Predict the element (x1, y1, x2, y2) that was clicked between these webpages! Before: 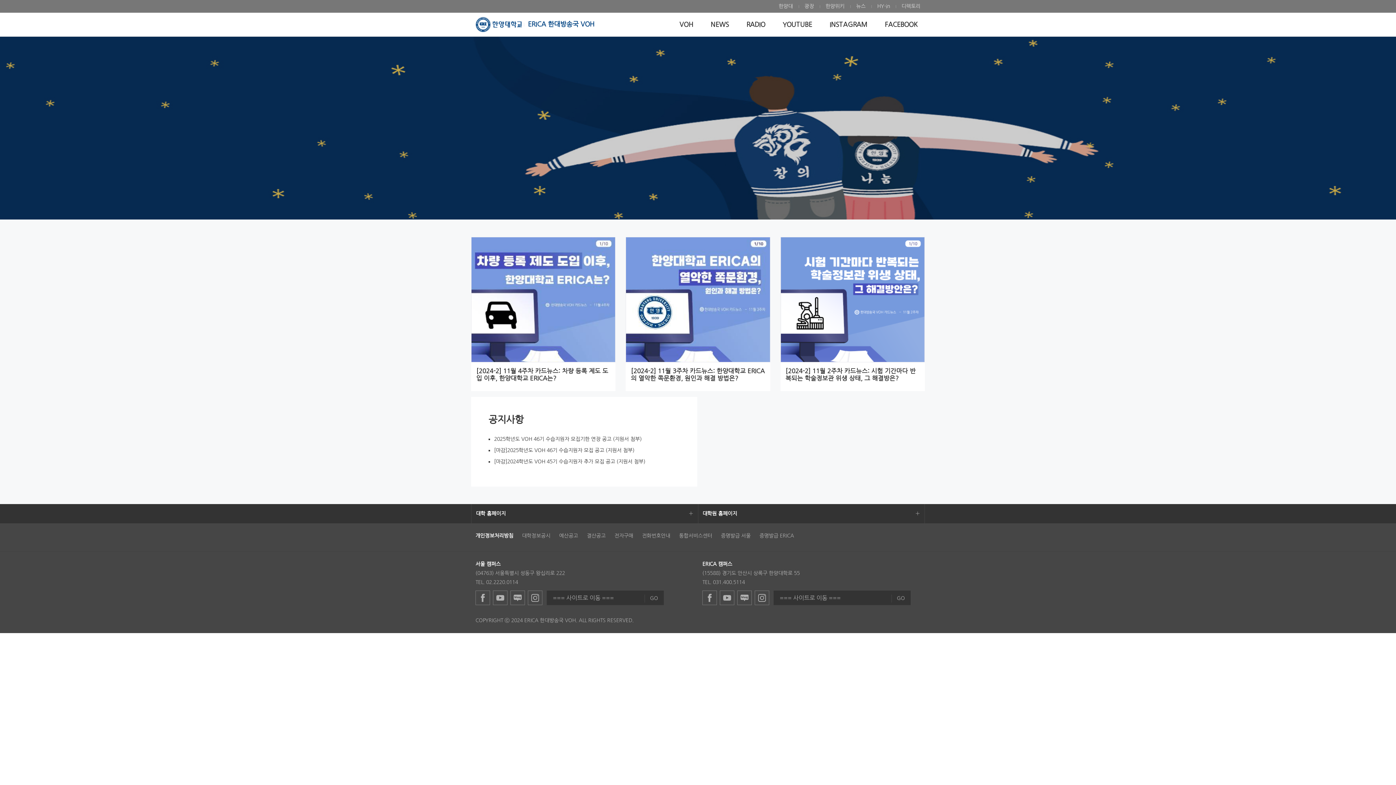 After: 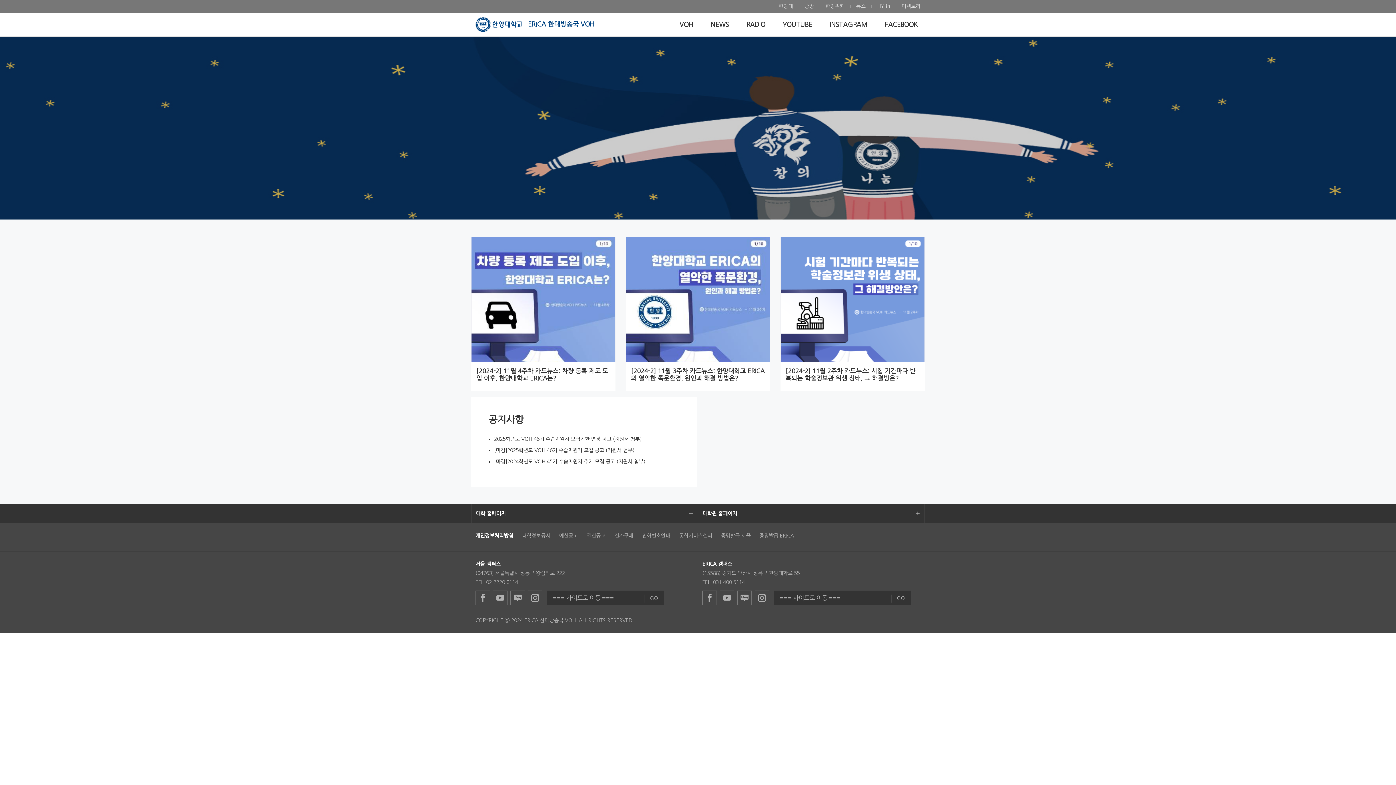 Action: label: 전자구매 bbox: (614, 533, 633, 538)